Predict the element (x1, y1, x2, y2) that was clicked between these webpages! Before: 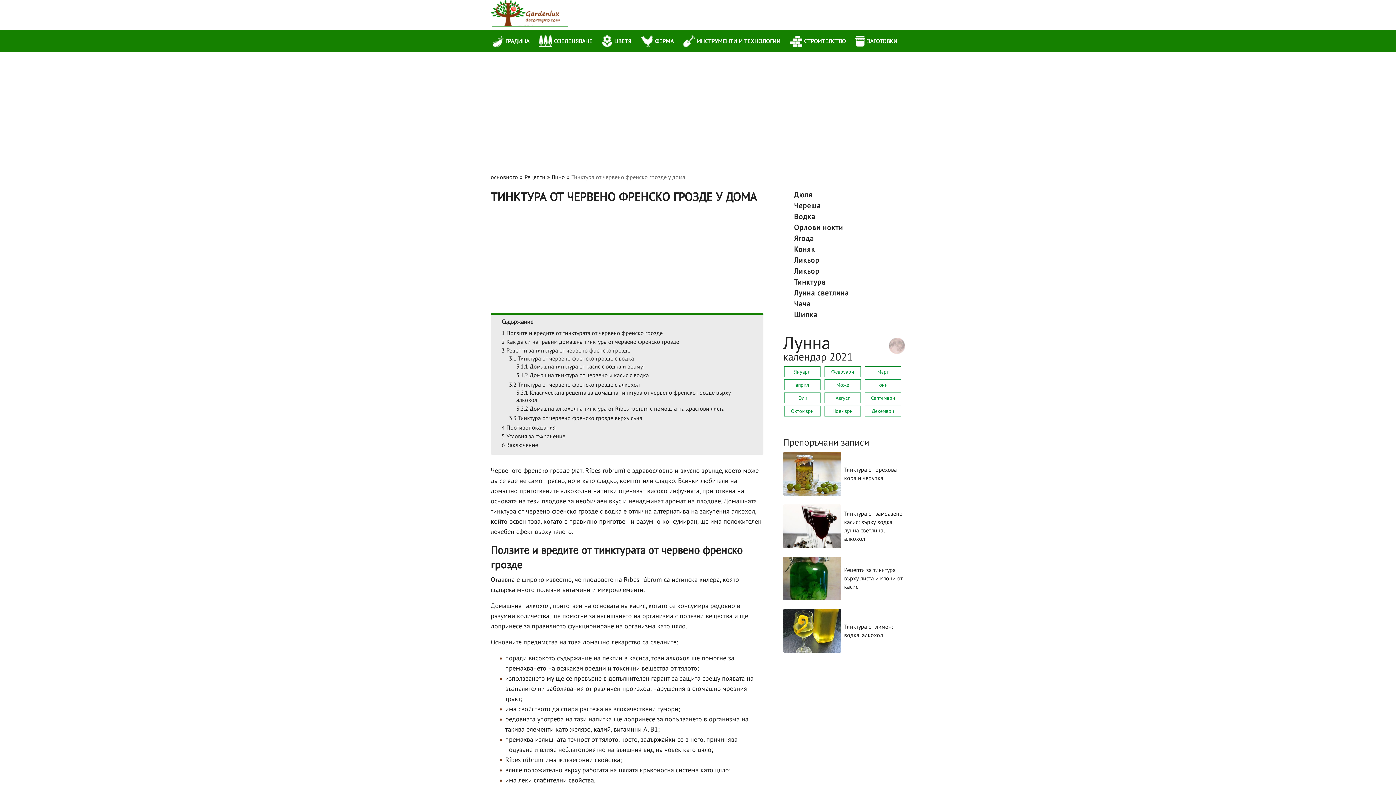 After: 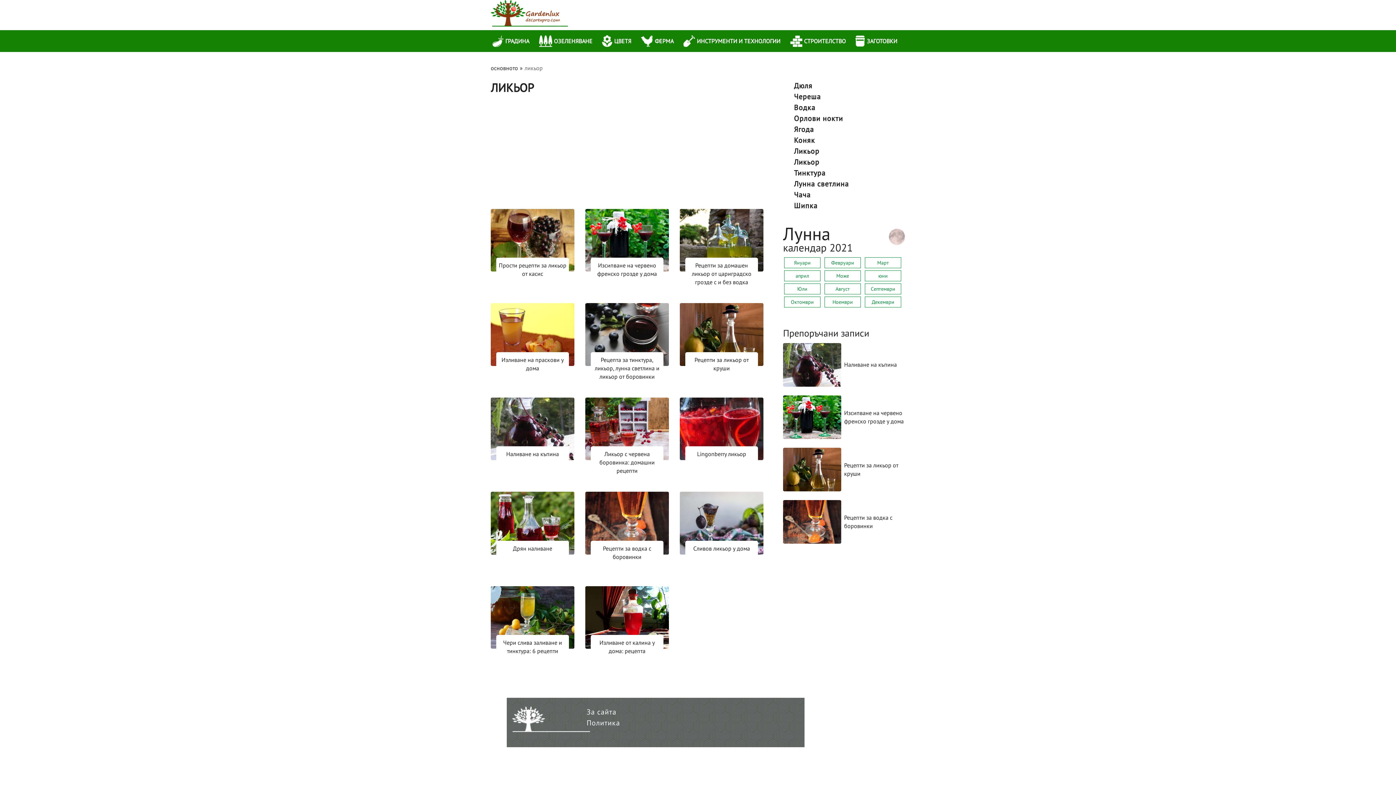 Action: label: Ликьор bbox: (785, 265, 905, 276)